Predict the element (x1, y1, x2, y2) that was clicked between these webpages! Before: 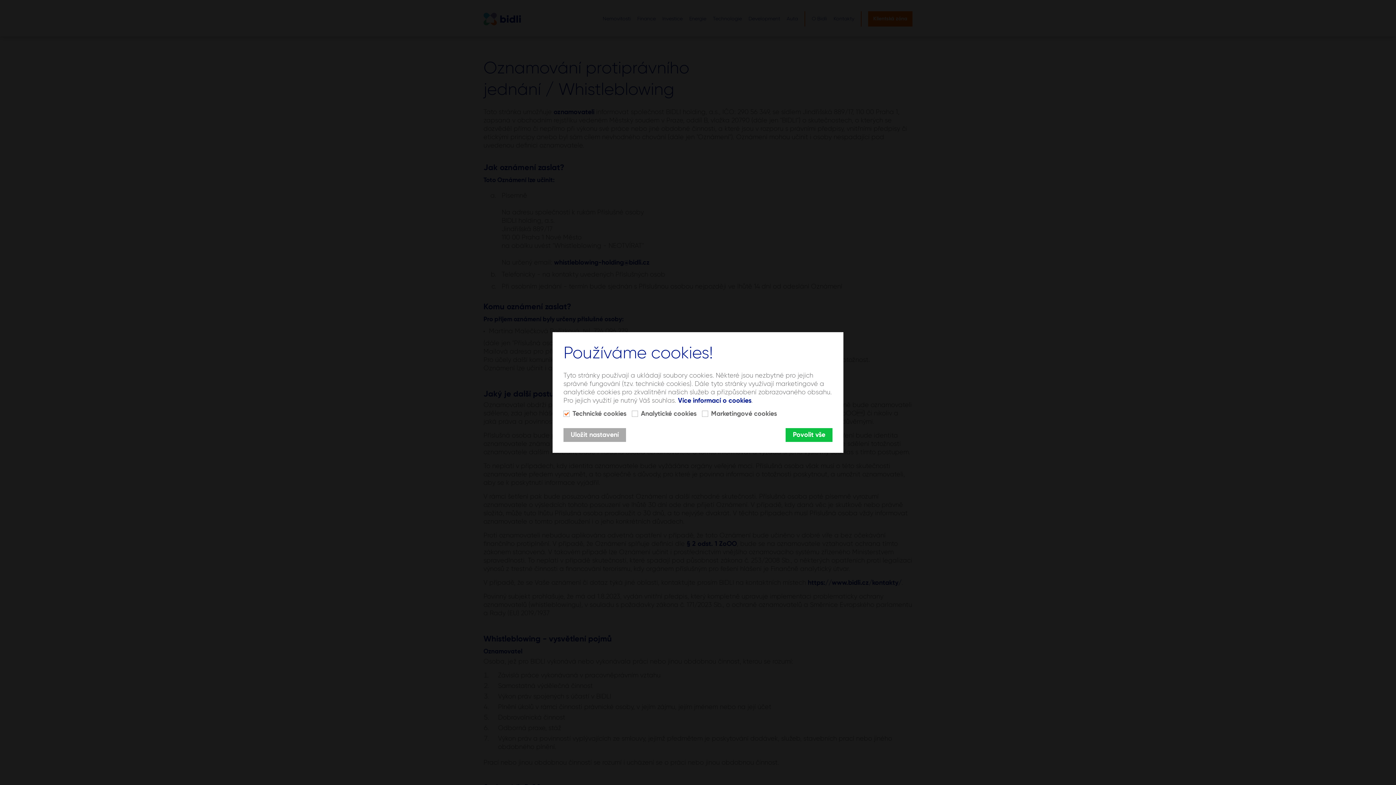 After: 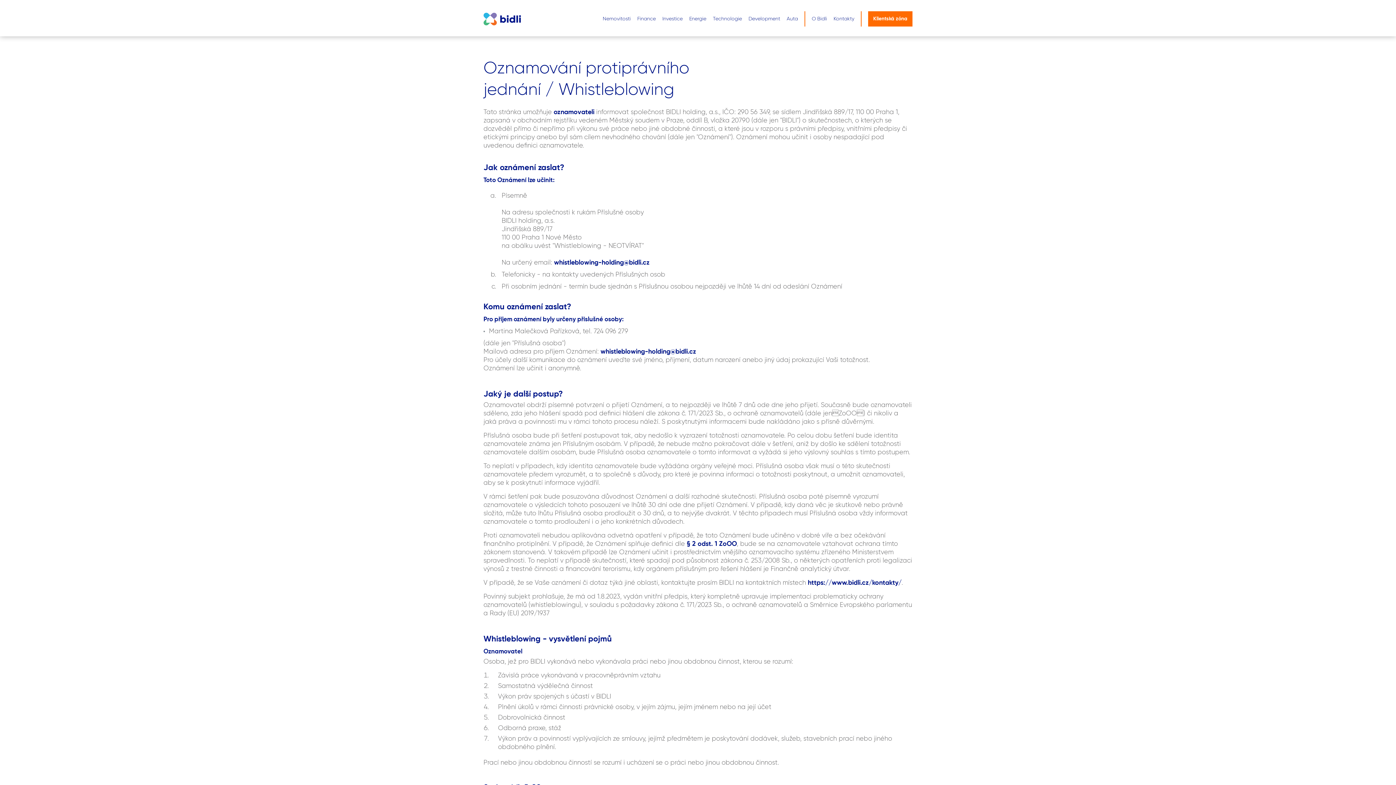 Action: label: Povolit vše bbox: (785, 428, 832, 442)